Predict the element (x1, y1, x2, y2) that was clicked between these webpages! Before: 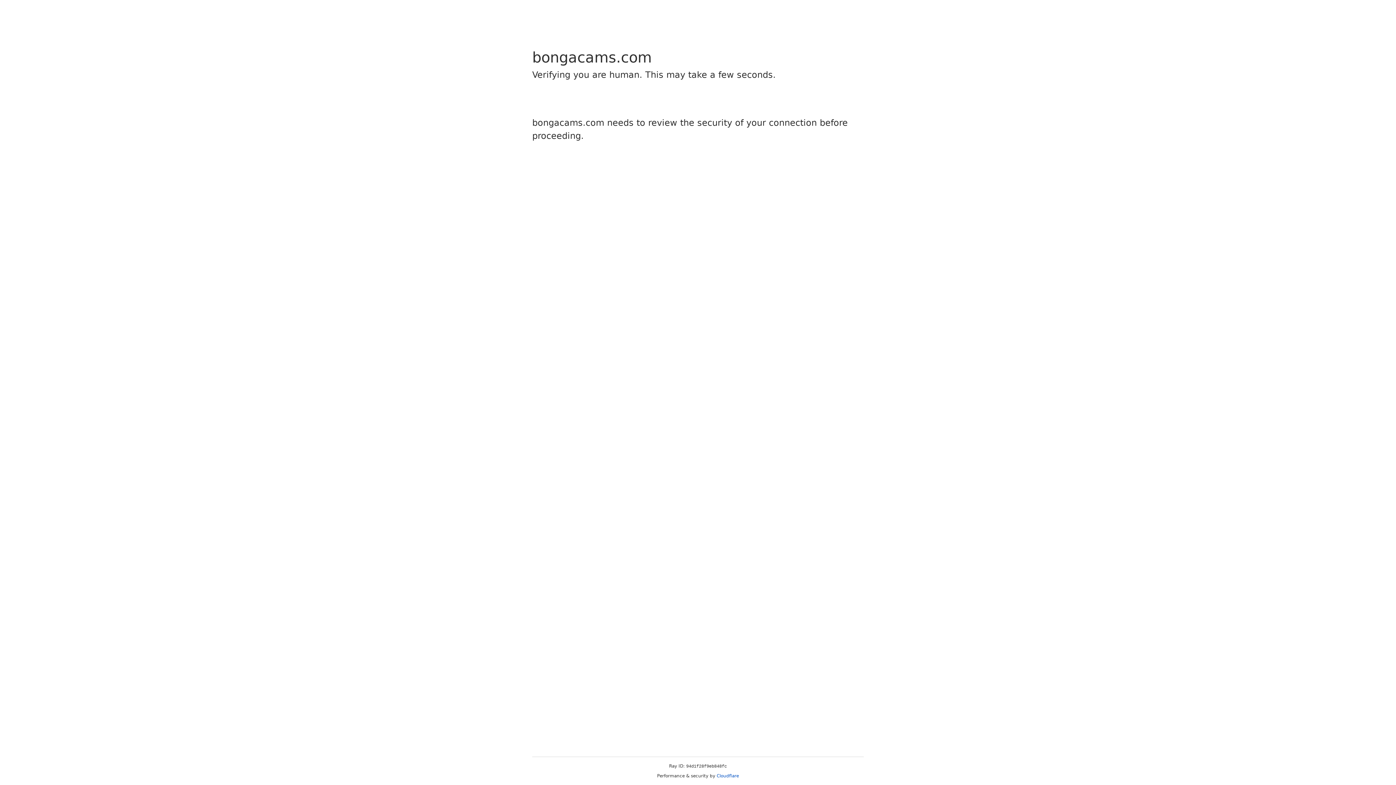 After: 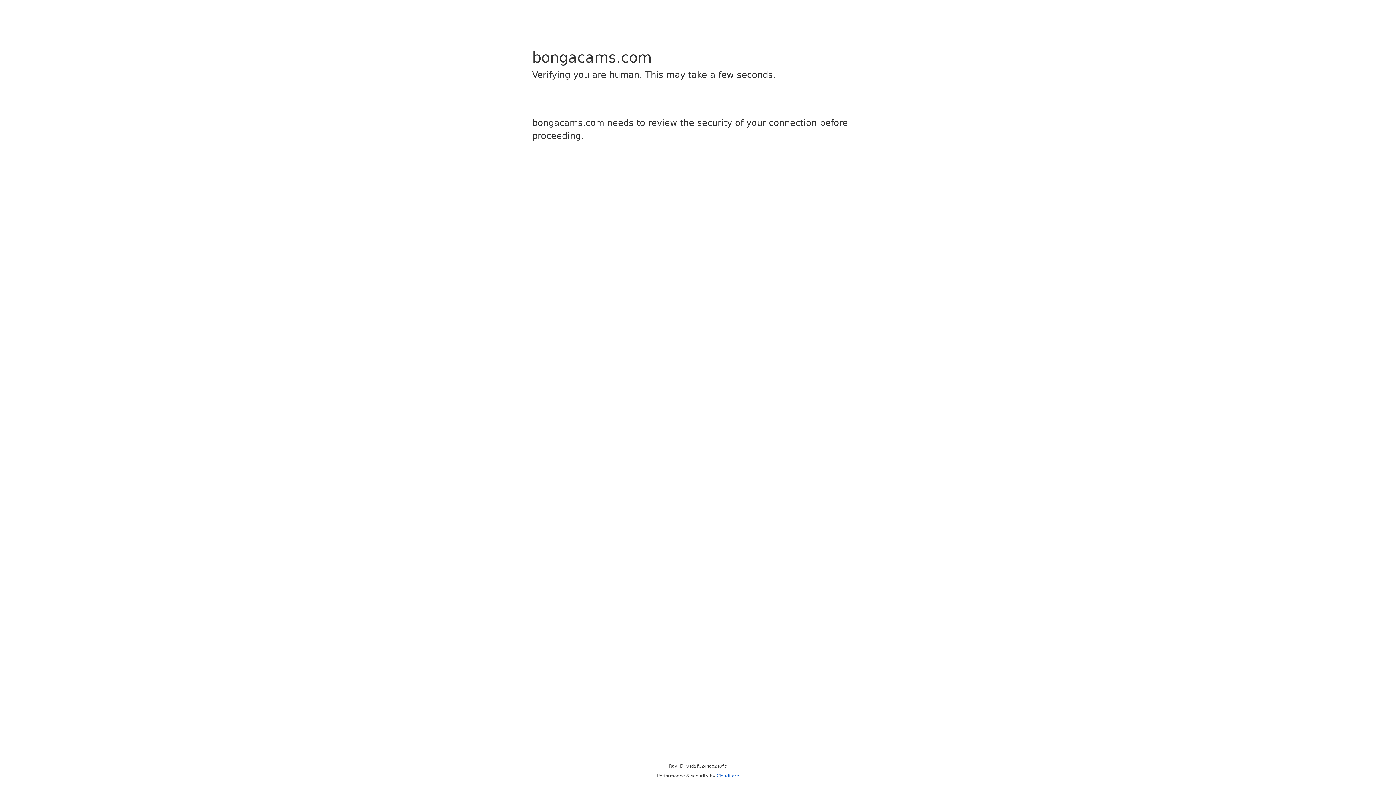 Action: label: Cloudflare bbox: (716, 773, 739, 778)